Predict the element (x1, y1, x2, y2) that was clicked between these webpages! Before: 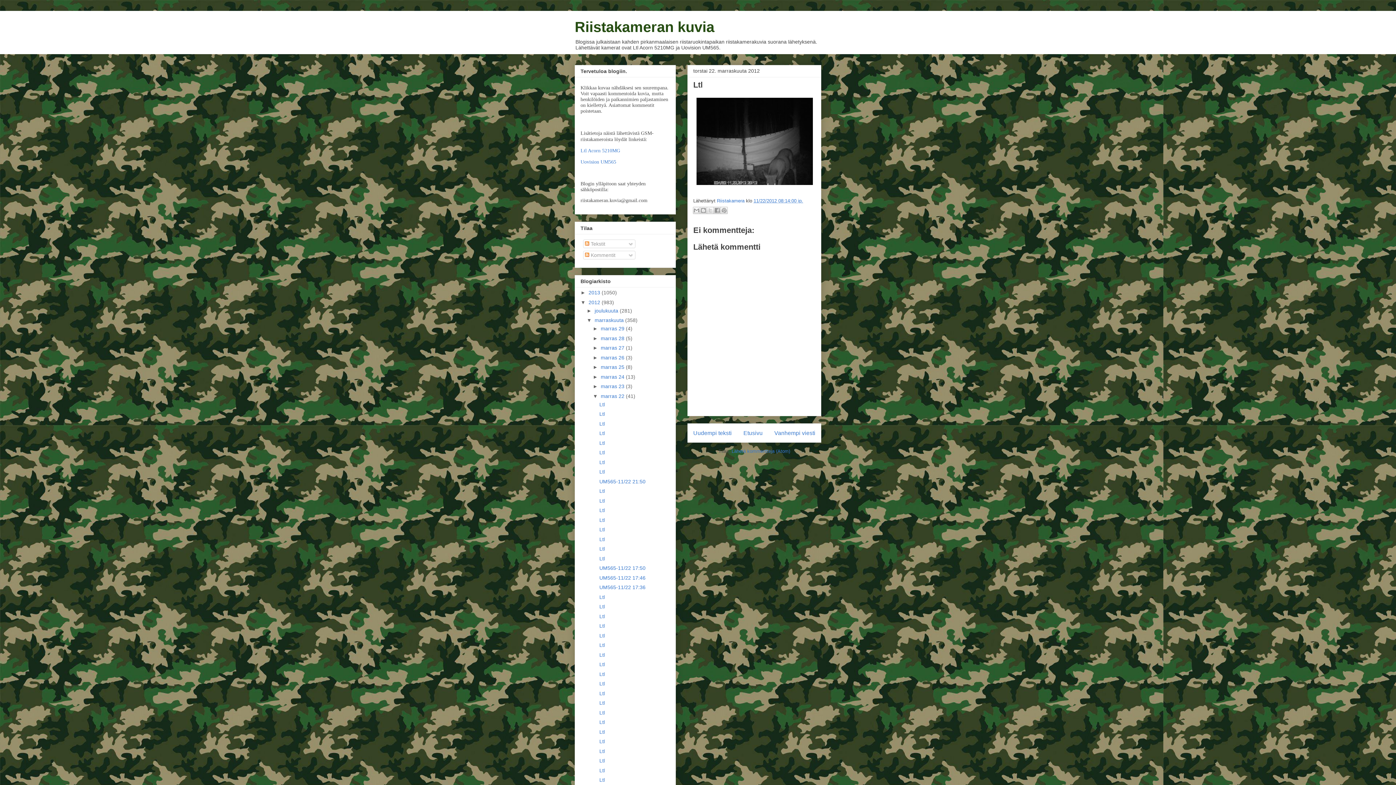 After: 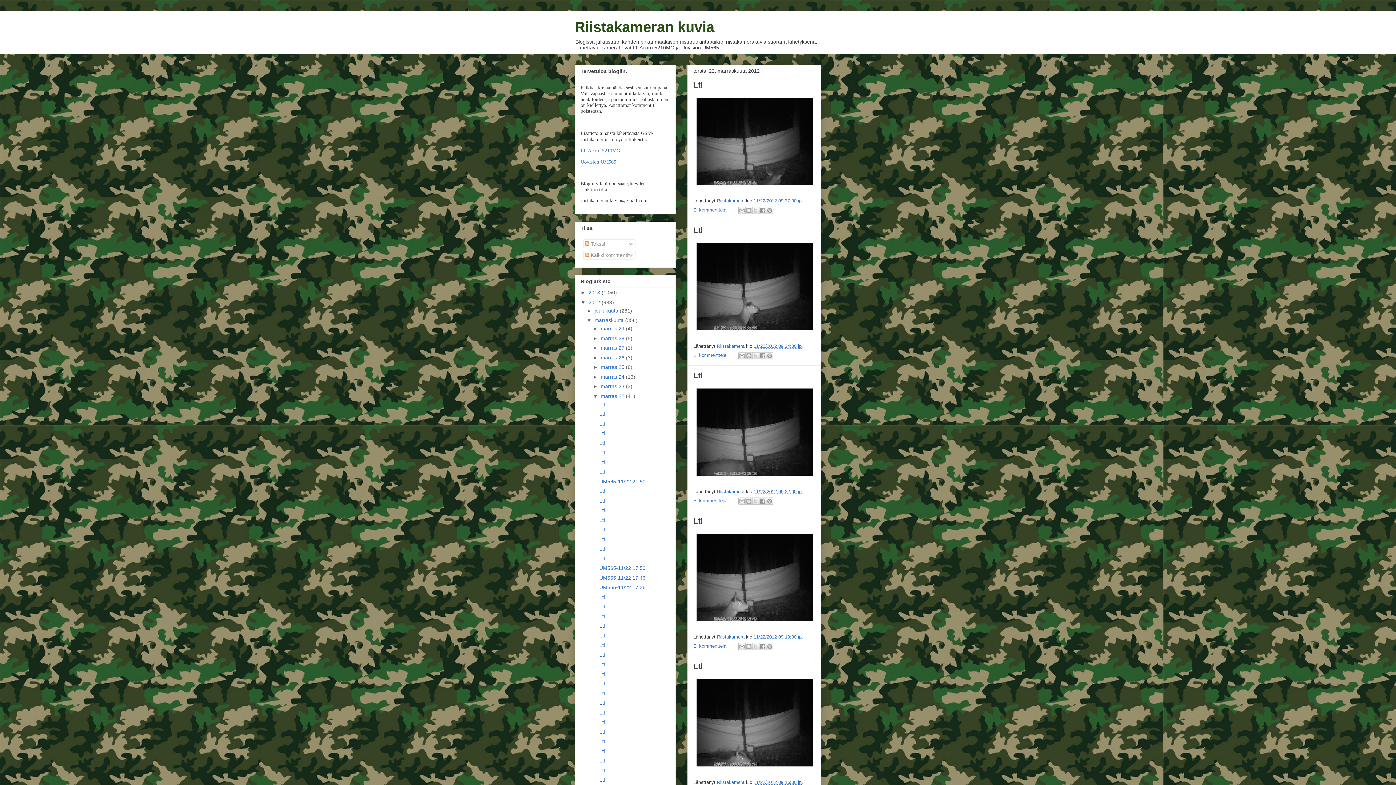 Action: label: marras 22  bbox: (600, 393, 626, 399)